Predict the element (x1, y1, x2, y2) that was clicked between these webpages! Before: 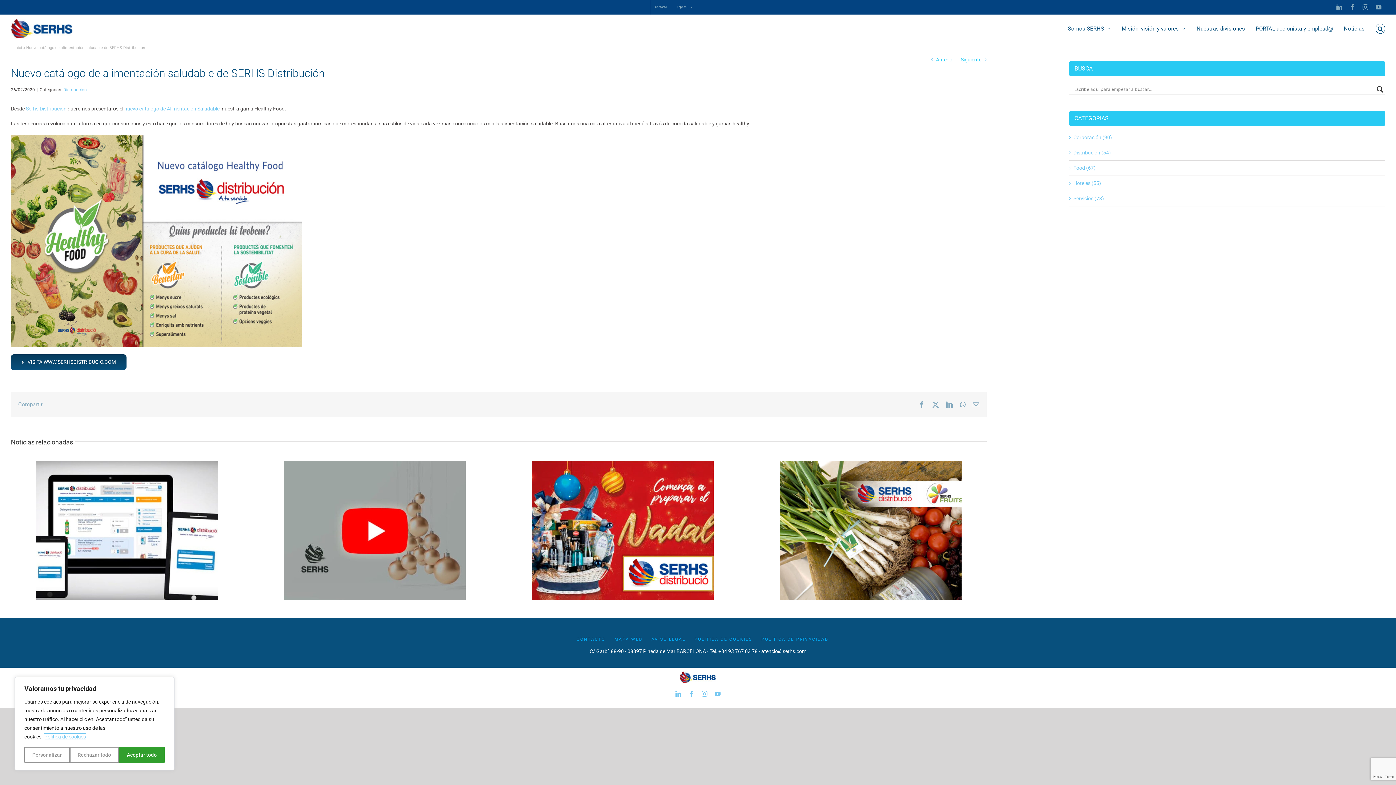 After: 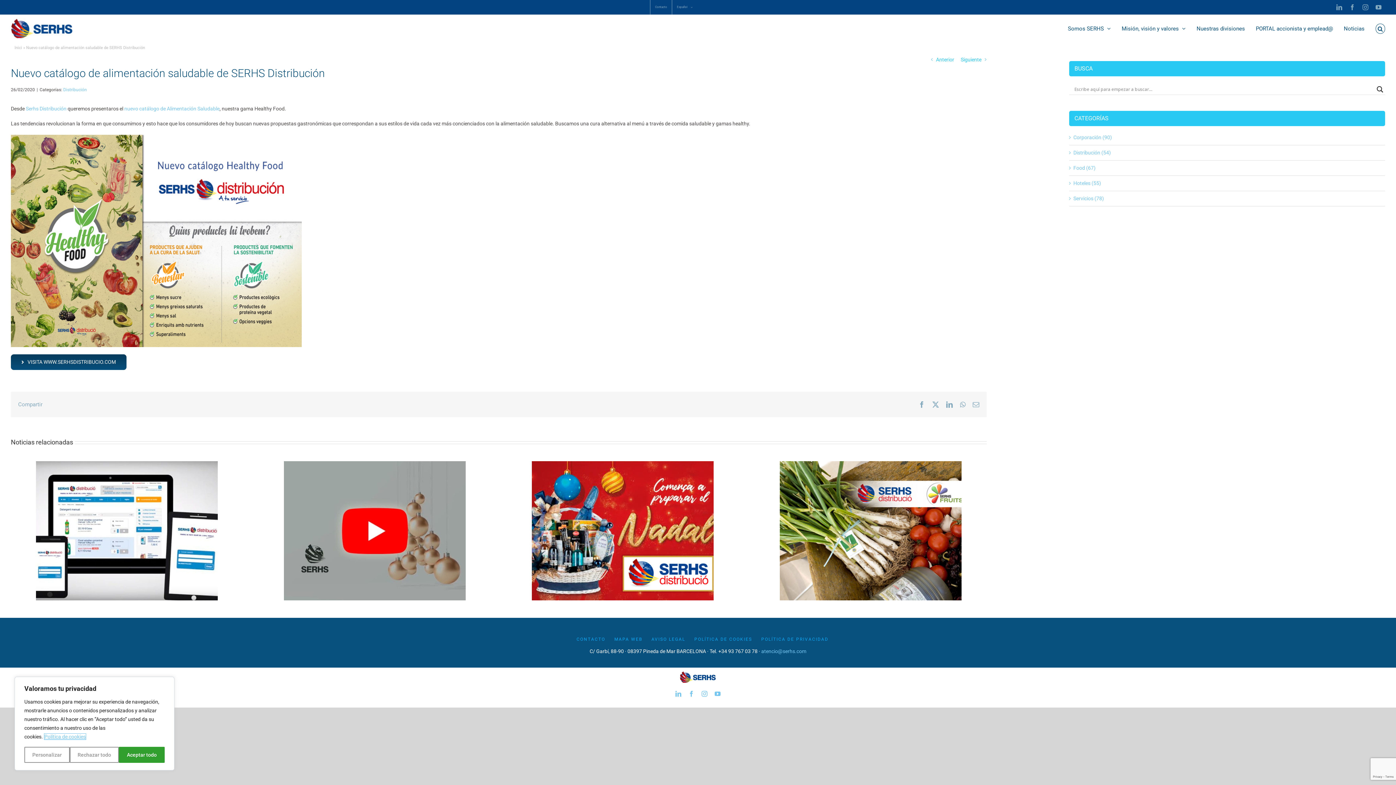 Action: label: atencio@serhs.com bbox: (761, 648, 806, 654)